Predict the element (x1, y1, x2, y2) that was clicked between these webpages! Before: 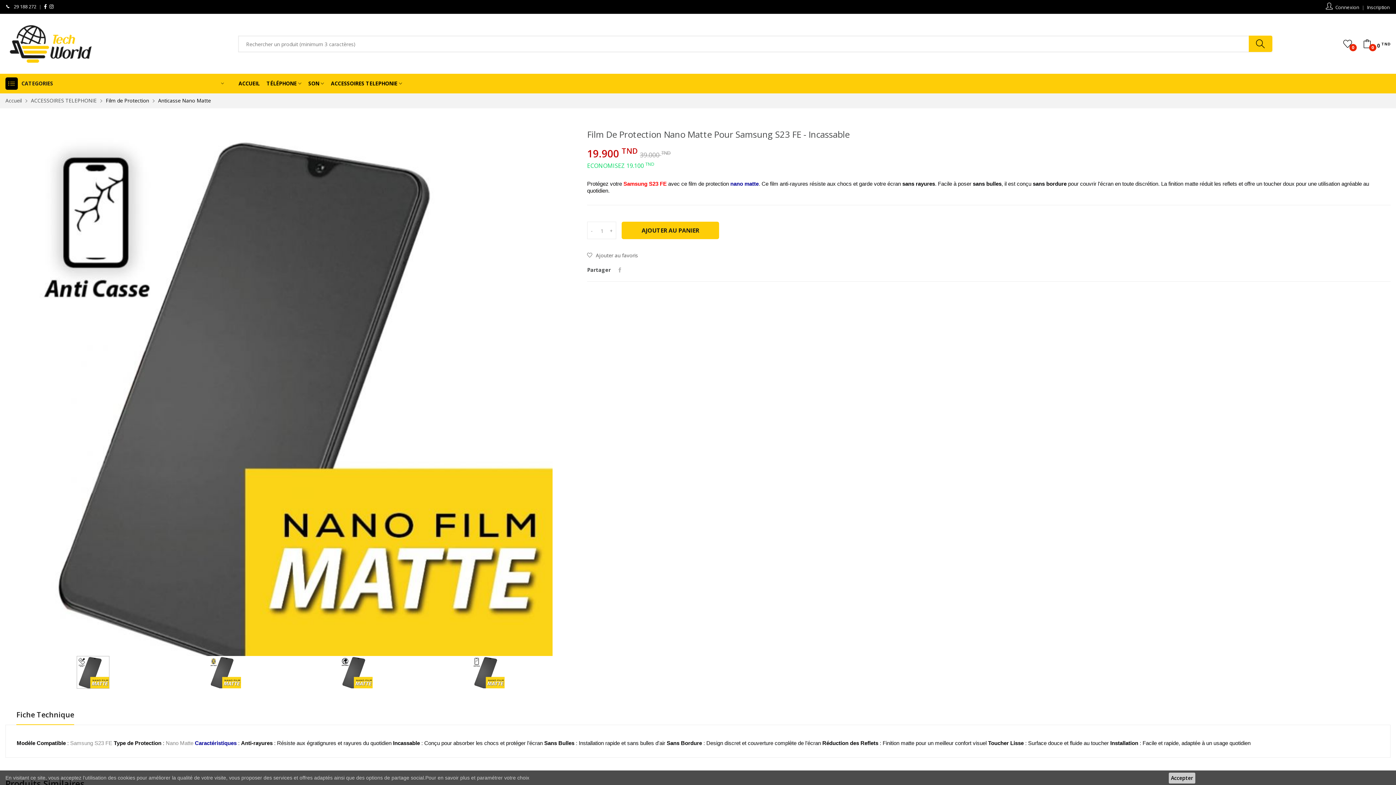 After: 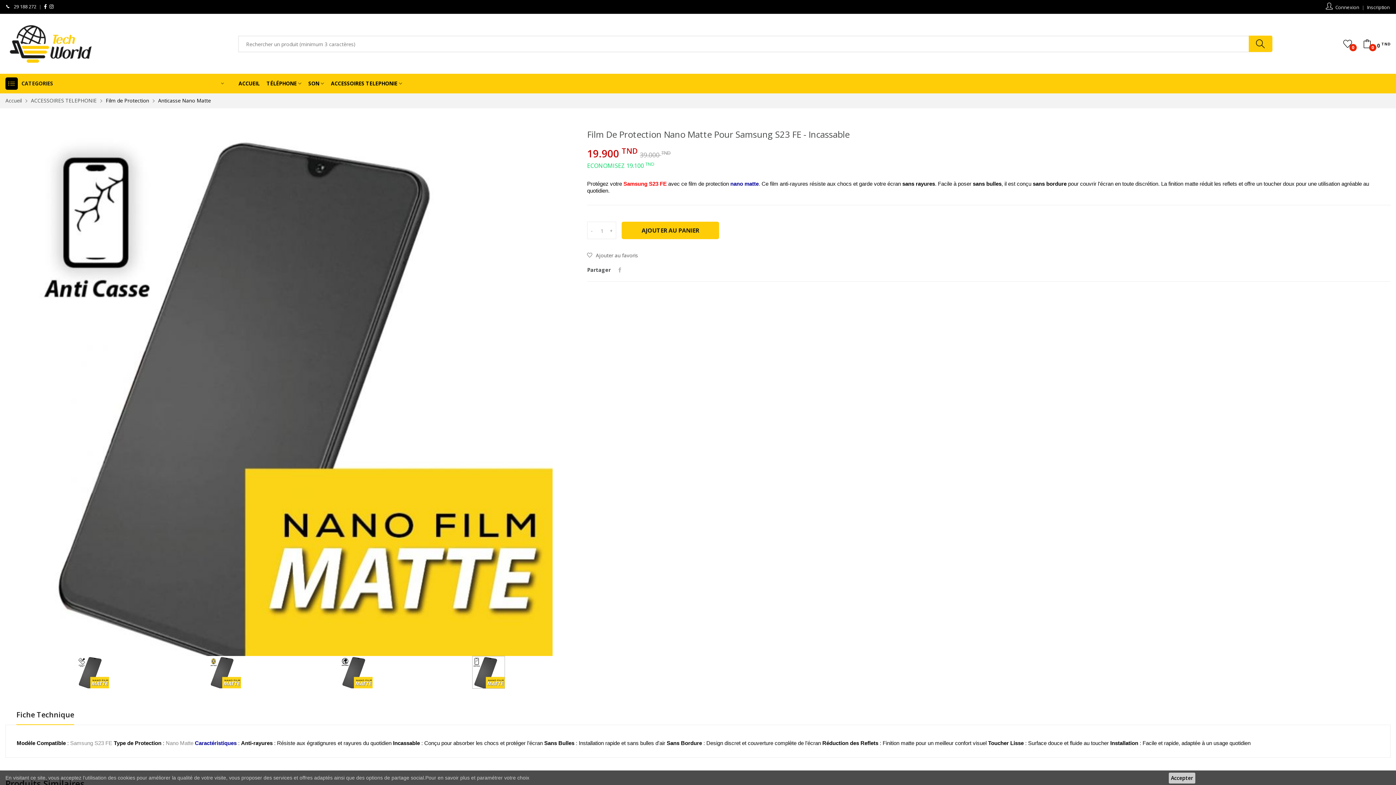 Action: bbox: (424, 656, 552, 689)